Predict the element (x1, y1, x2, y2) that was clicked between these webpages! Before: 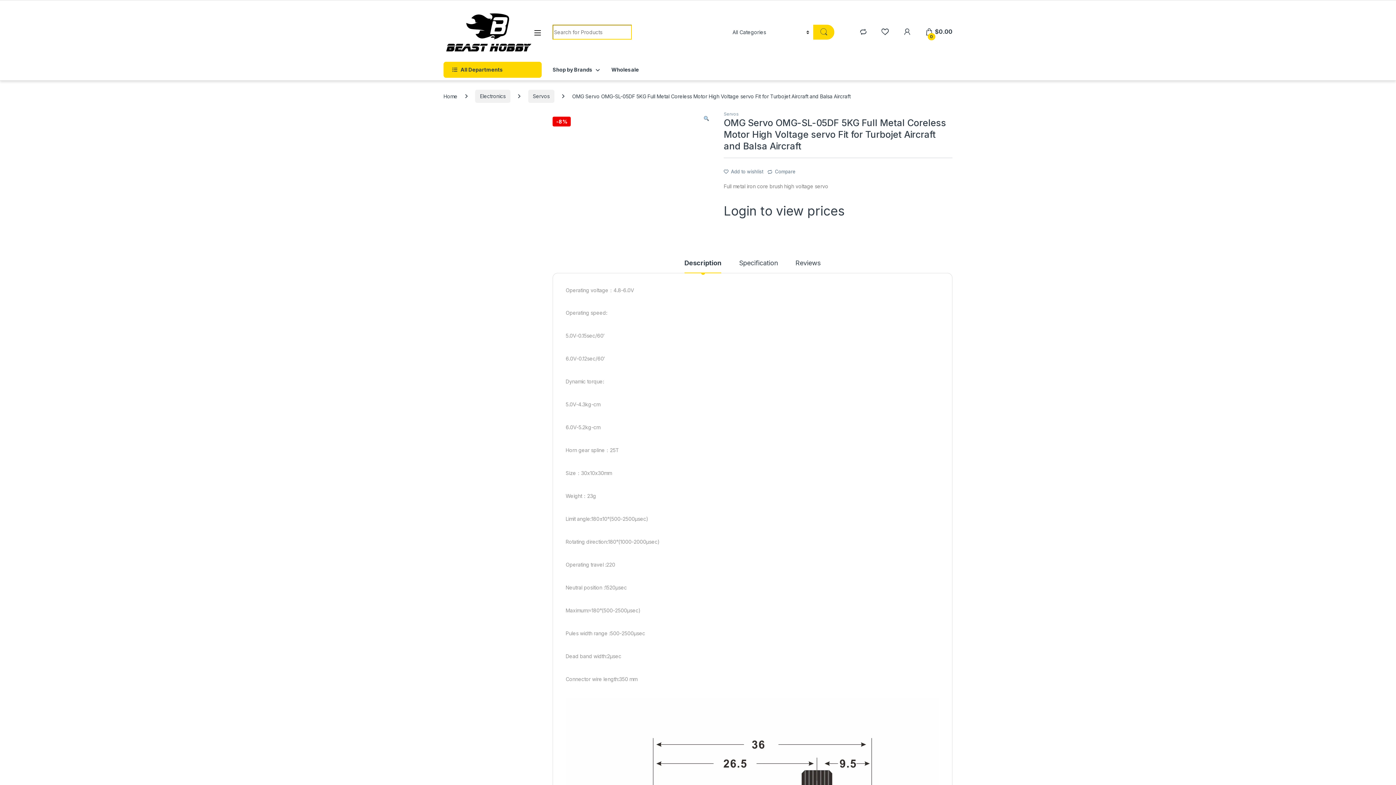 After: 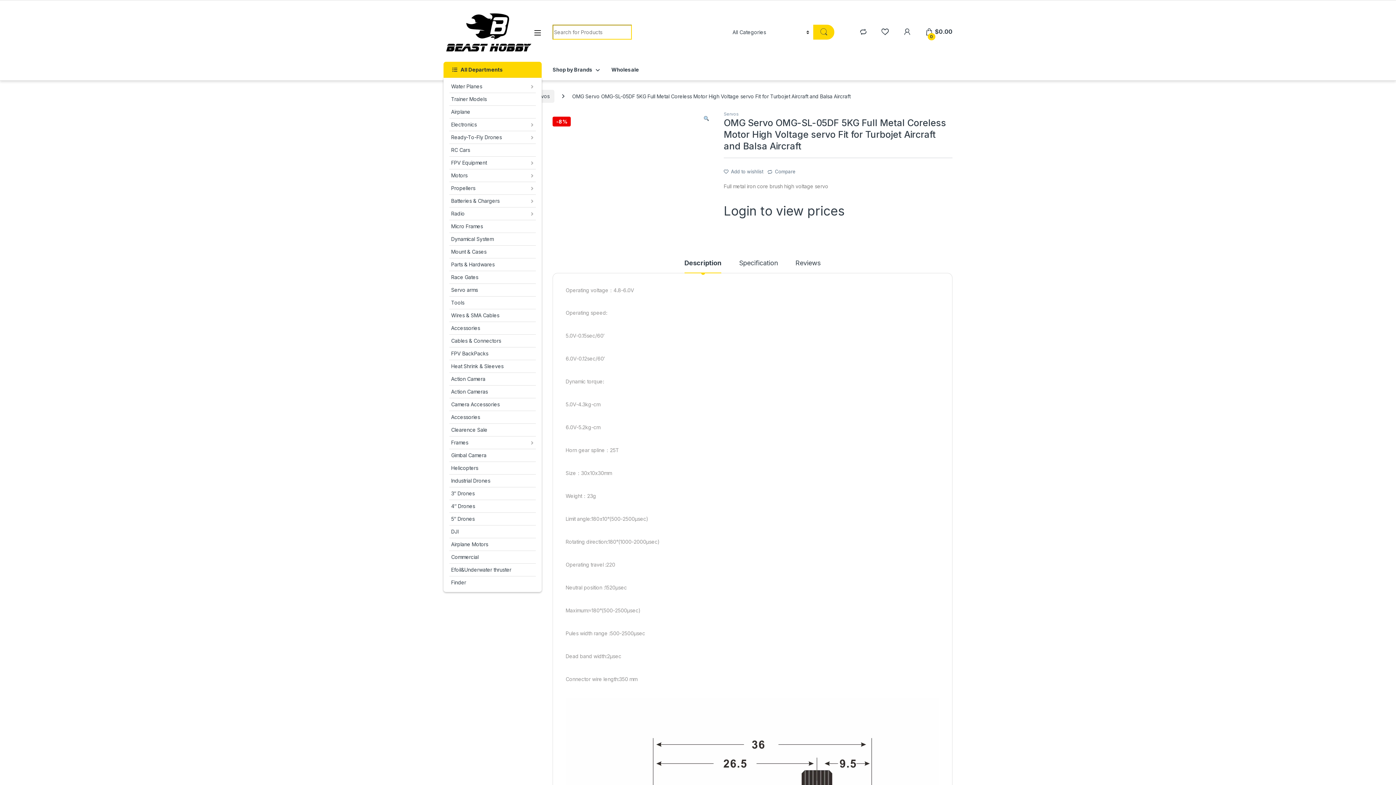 Action: label: All Departments bbox: (443, 61, 541, 77)